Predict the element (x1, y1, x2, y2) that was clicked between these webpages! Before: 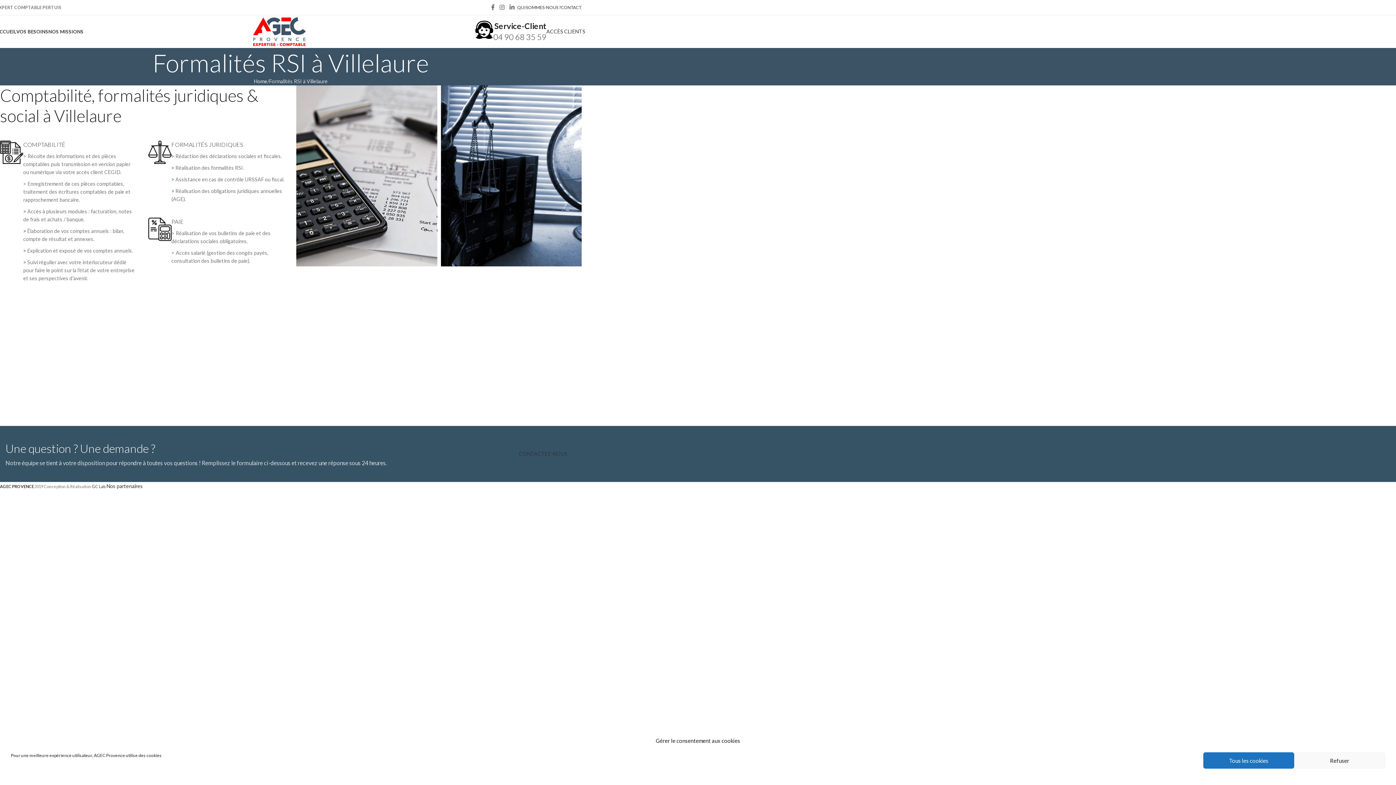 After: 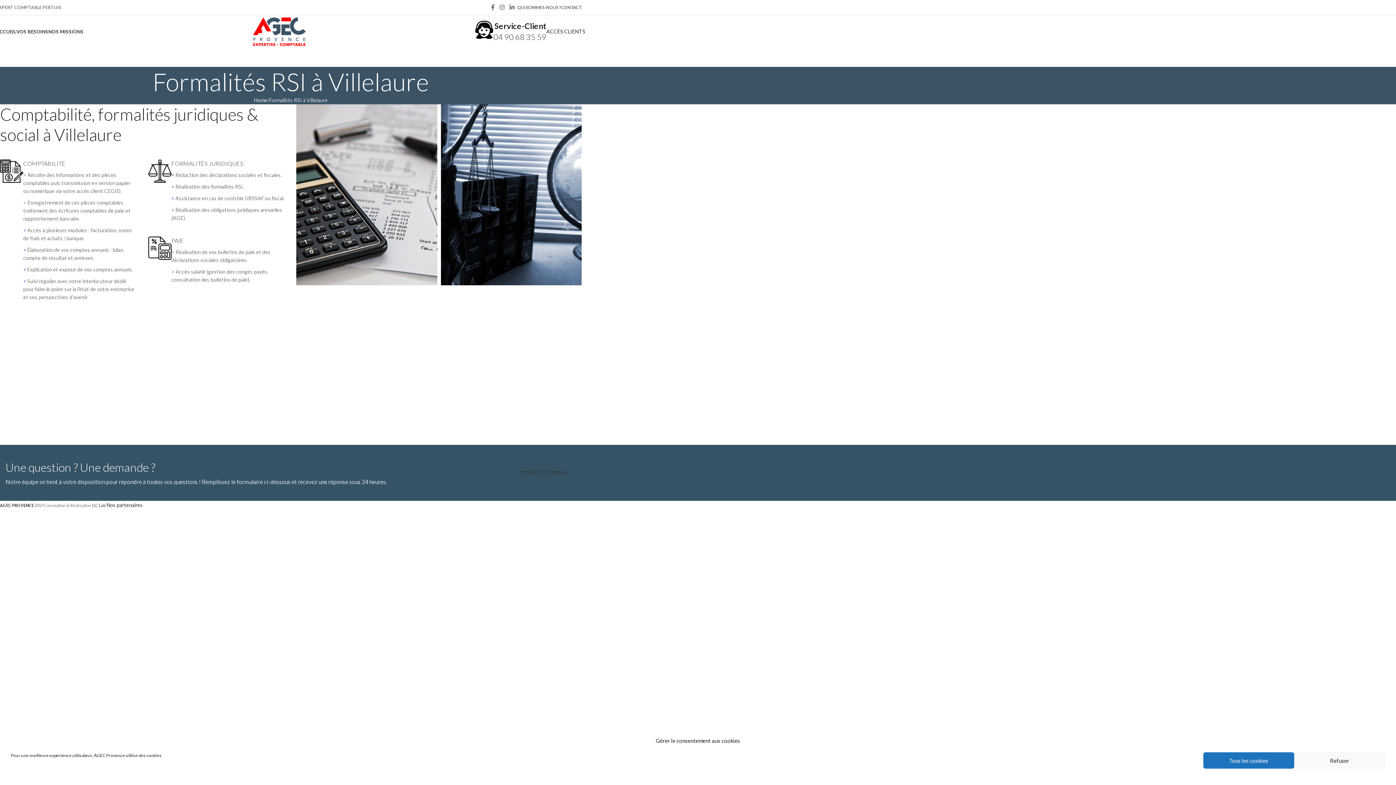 Action: label: ACCÈS CLIENTS bbox: (546, 28, 585, 34)